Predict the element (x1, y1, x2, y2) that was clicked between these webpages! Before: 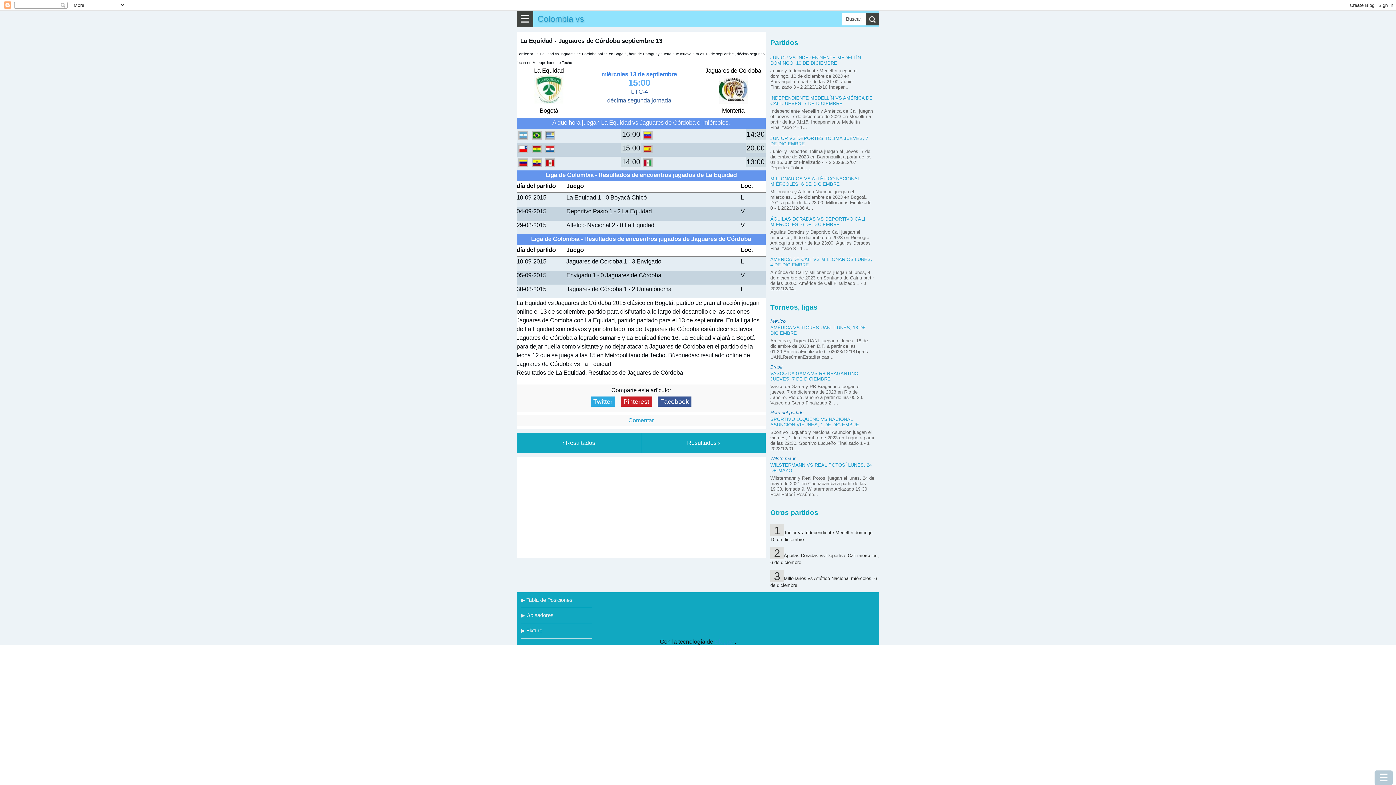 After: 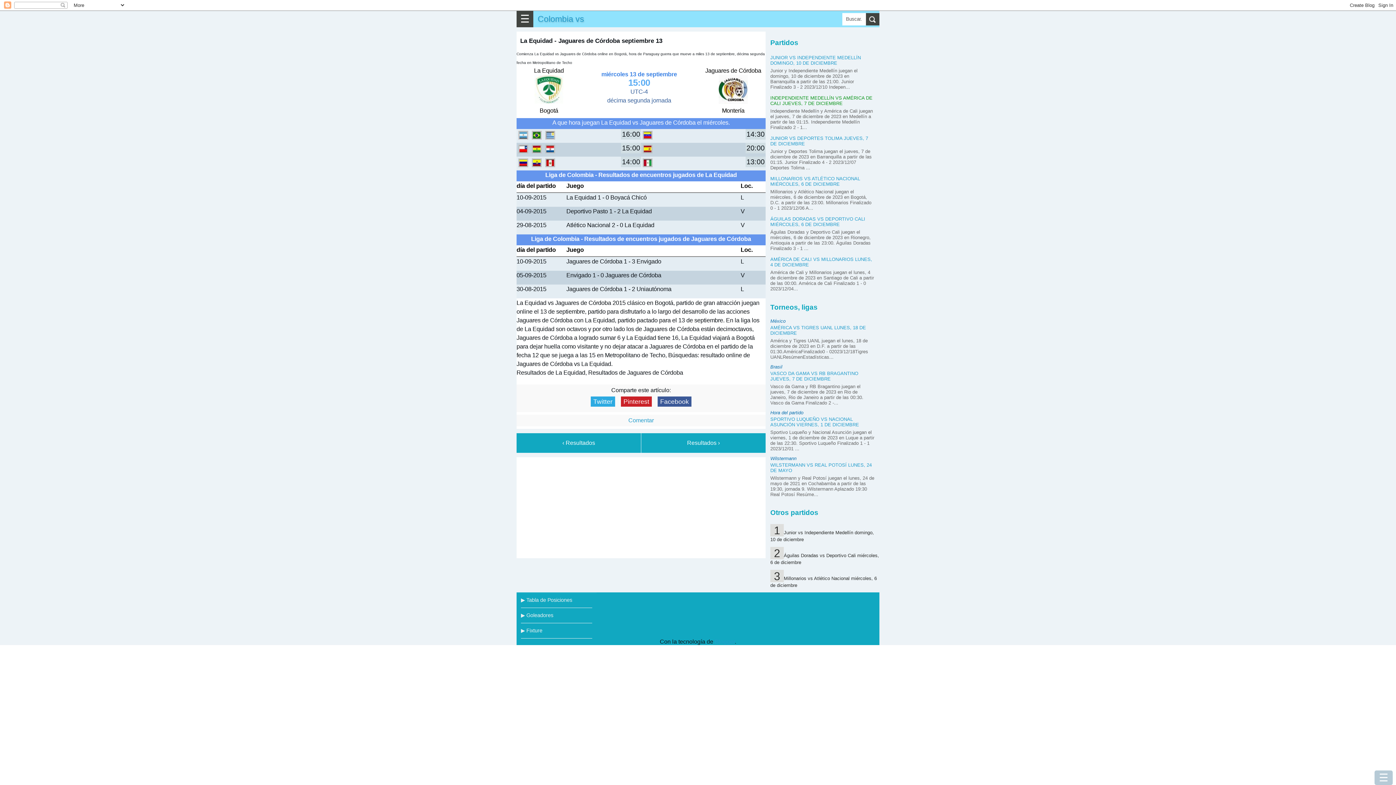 Action: bbox: (770, 95, 872, 106) label: INDEPENDIENTE MEDELLÍN VS AMÉRICA DE CALI JUEVES, 7 DE DICIEMBRE